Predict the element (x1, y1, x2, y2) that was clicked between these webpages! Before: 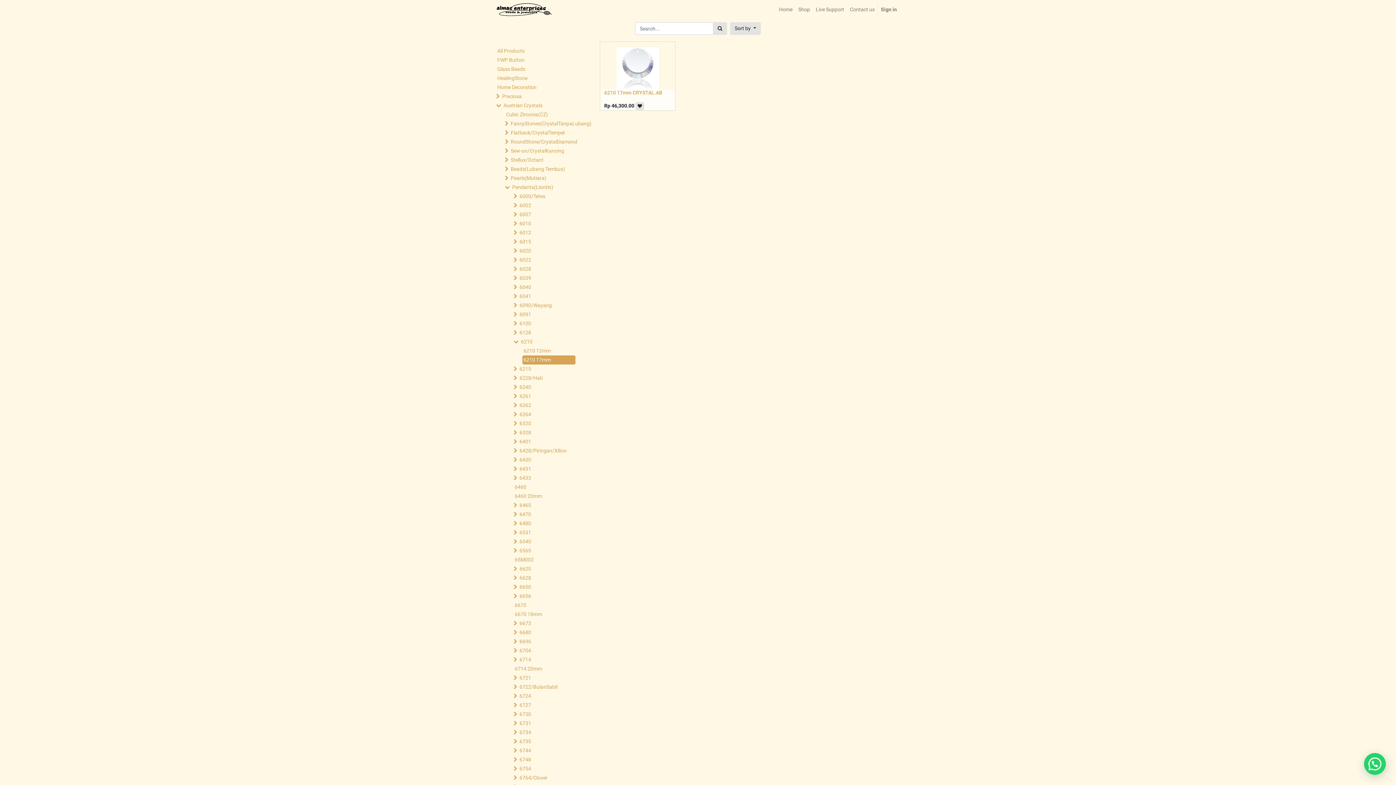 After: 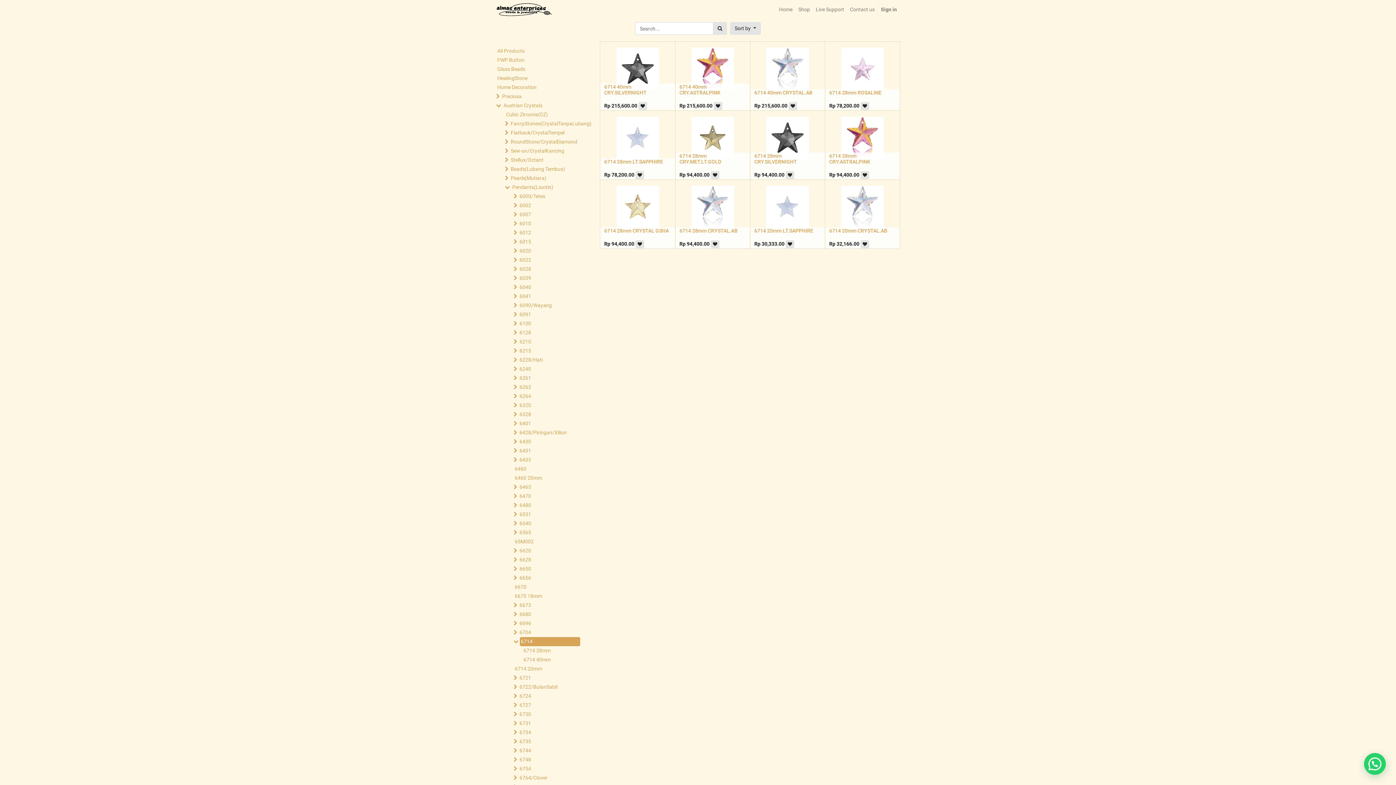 Action: label: 6714 bbox: (518, 655, 578, 664)